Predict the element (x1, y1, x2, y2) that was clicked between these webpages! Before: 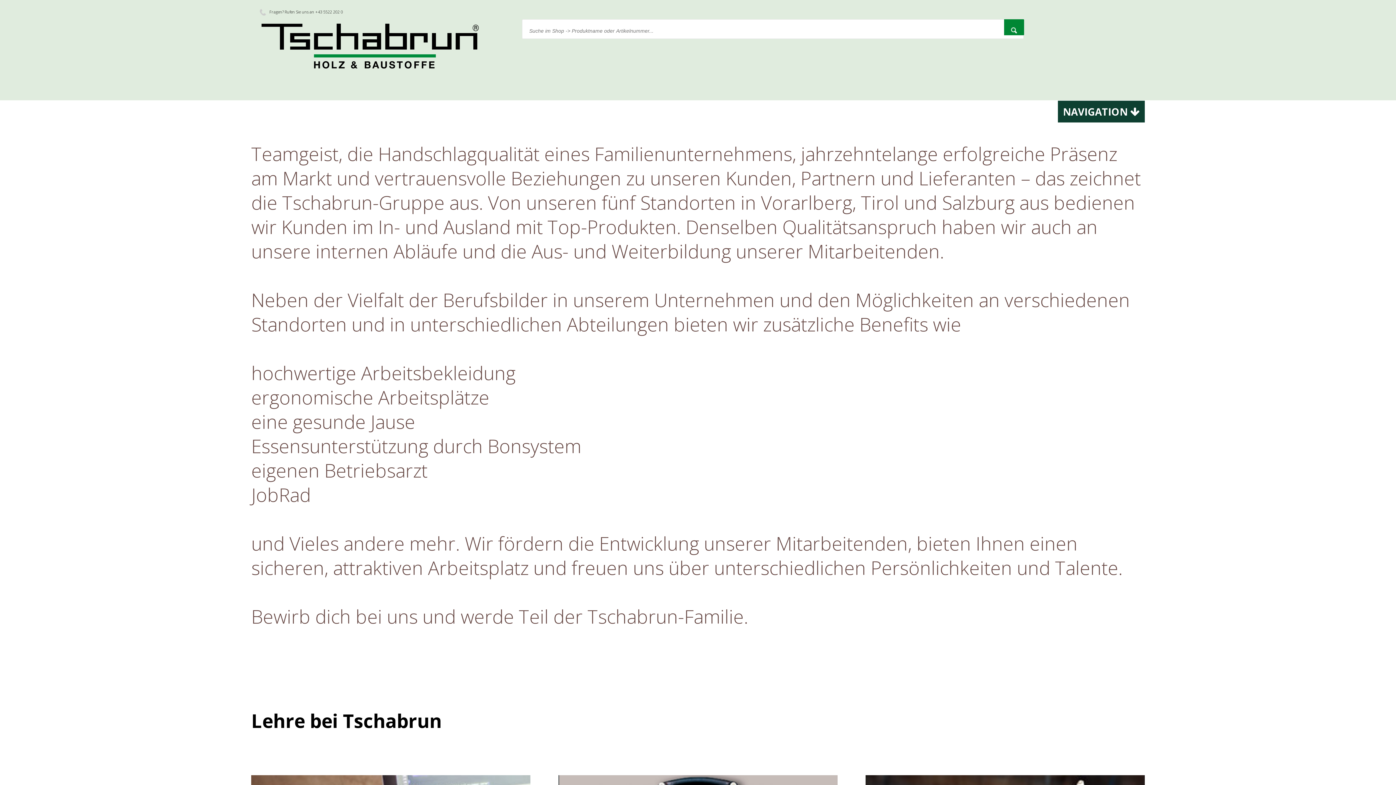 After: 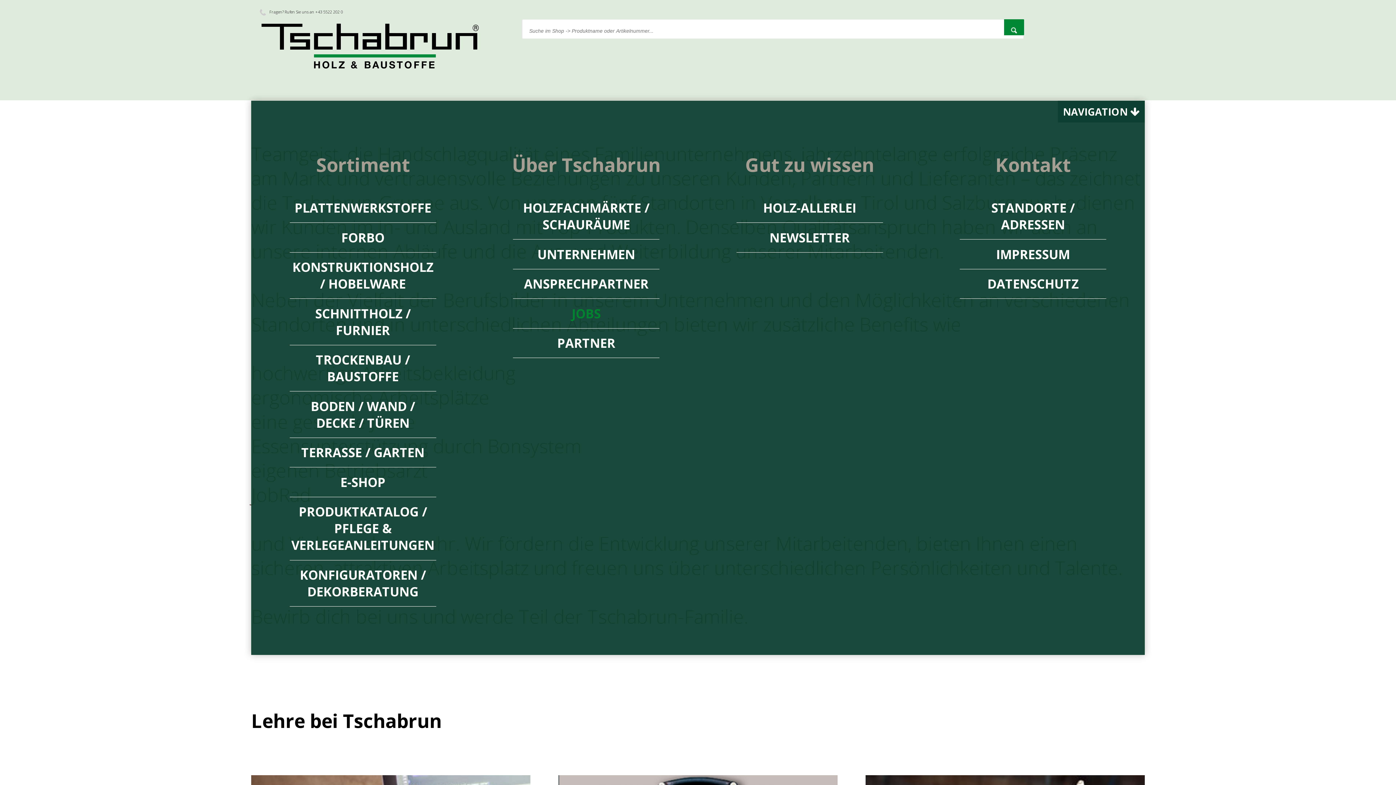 Action: bbox: (1058, 100, 1145, 122) label: NAVIGATION 